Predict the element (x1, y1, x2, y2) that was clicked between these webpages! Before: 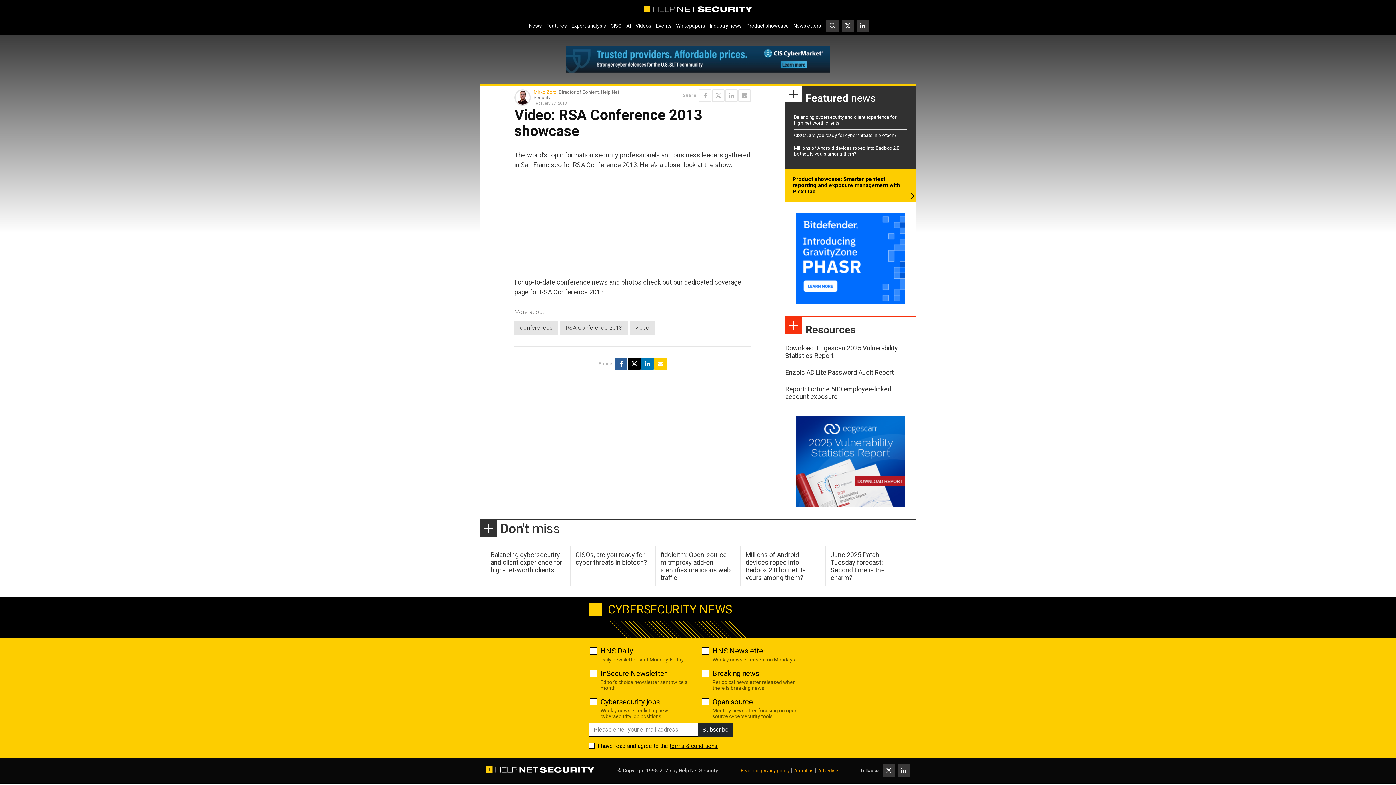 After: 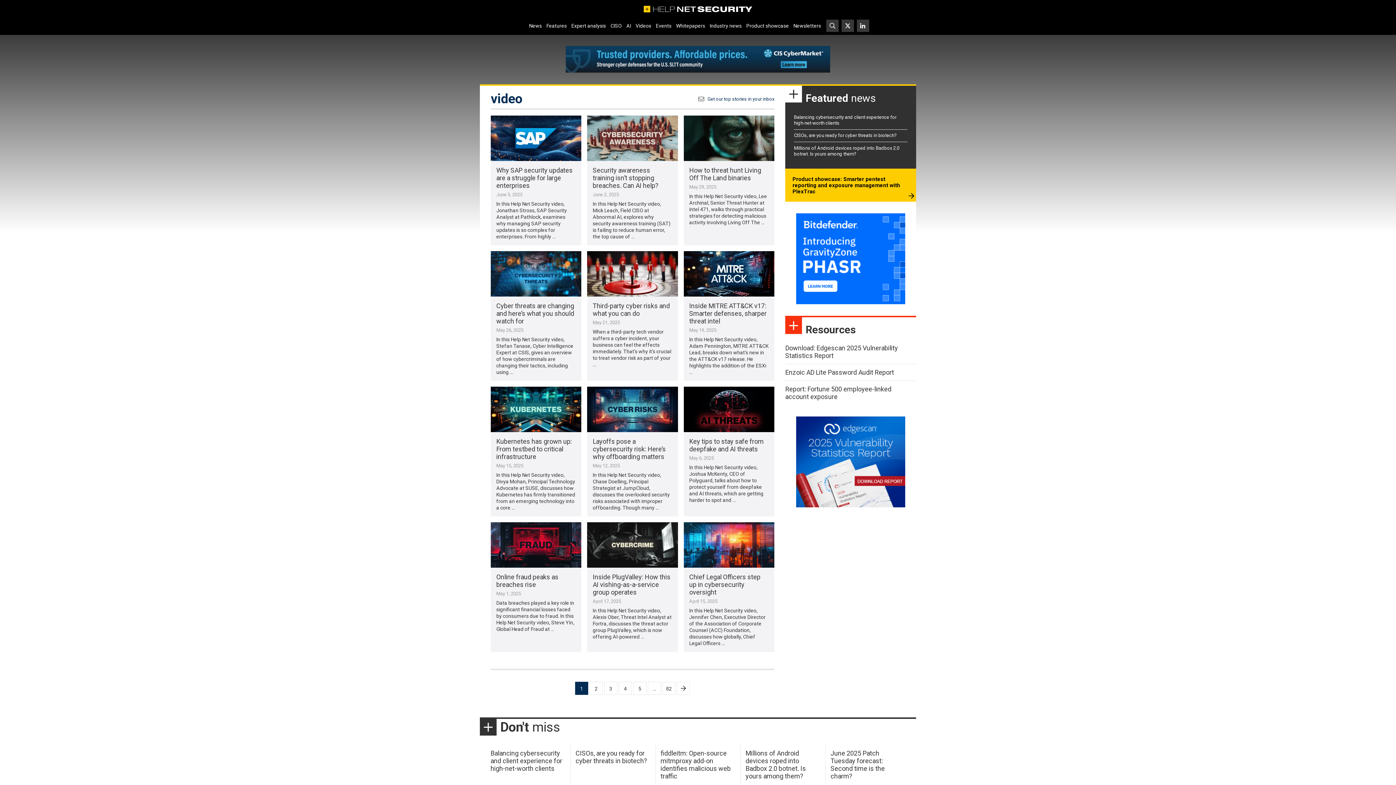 Action: label: video bbox: (629, 320, 655, 335)